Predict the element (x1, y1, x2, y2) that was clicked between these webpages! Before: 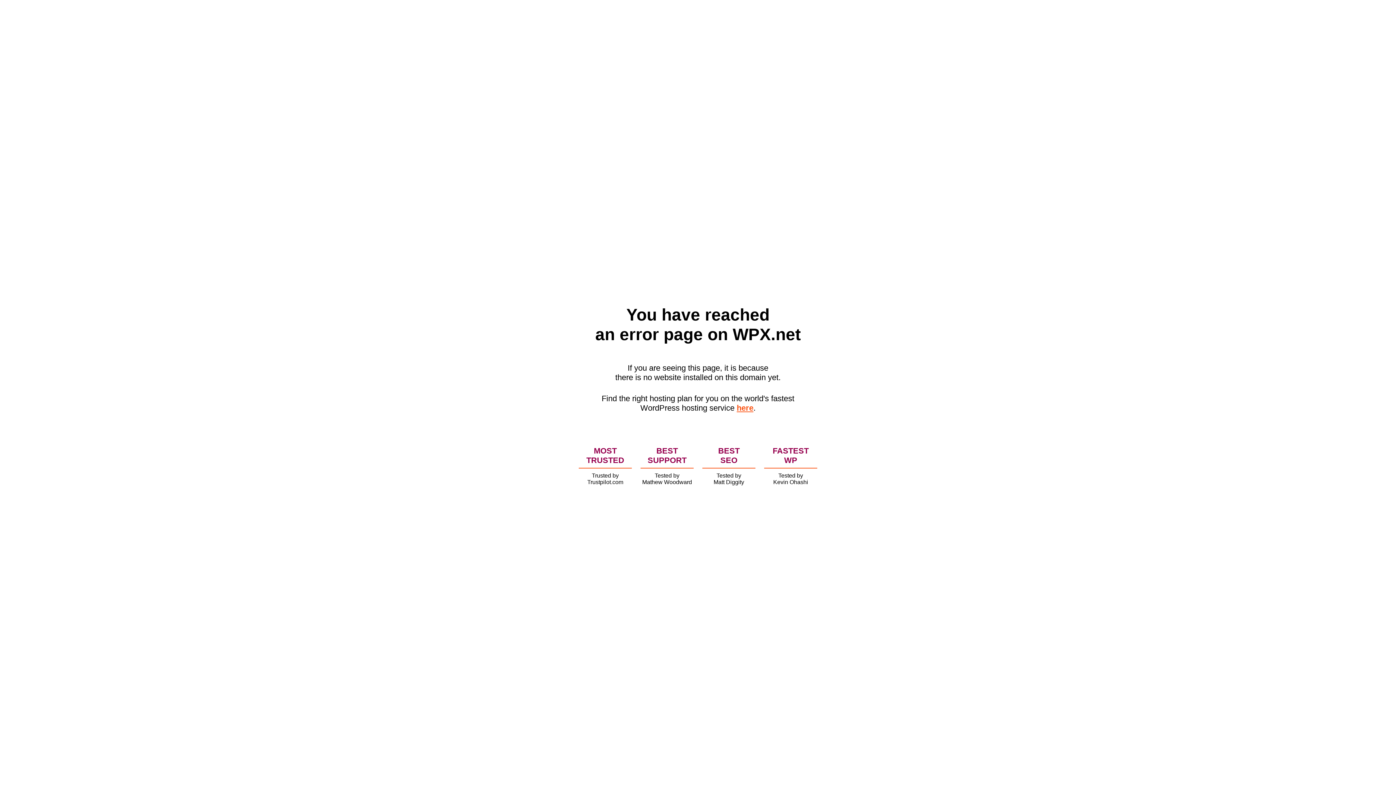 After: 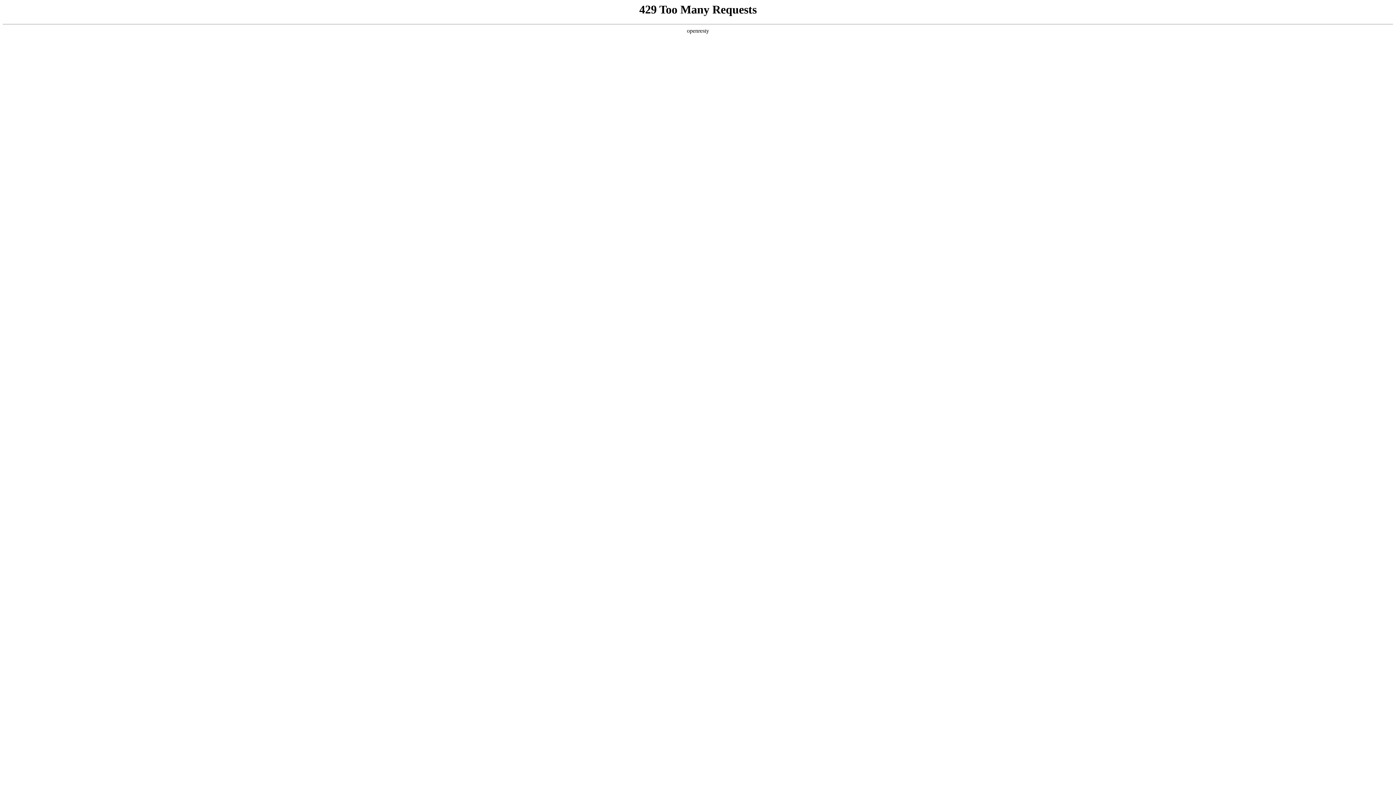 Action: bbox: (736, 403, 753, 412) label: here